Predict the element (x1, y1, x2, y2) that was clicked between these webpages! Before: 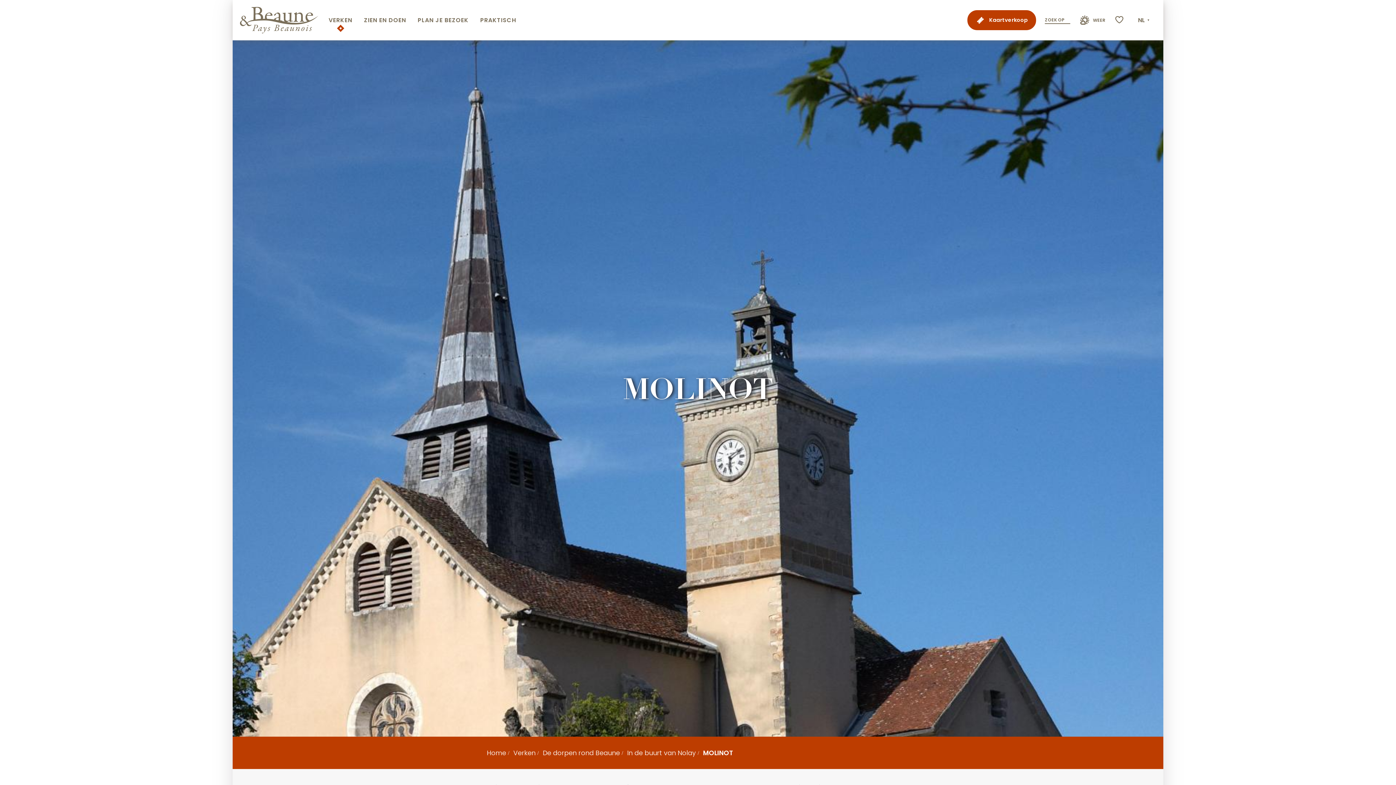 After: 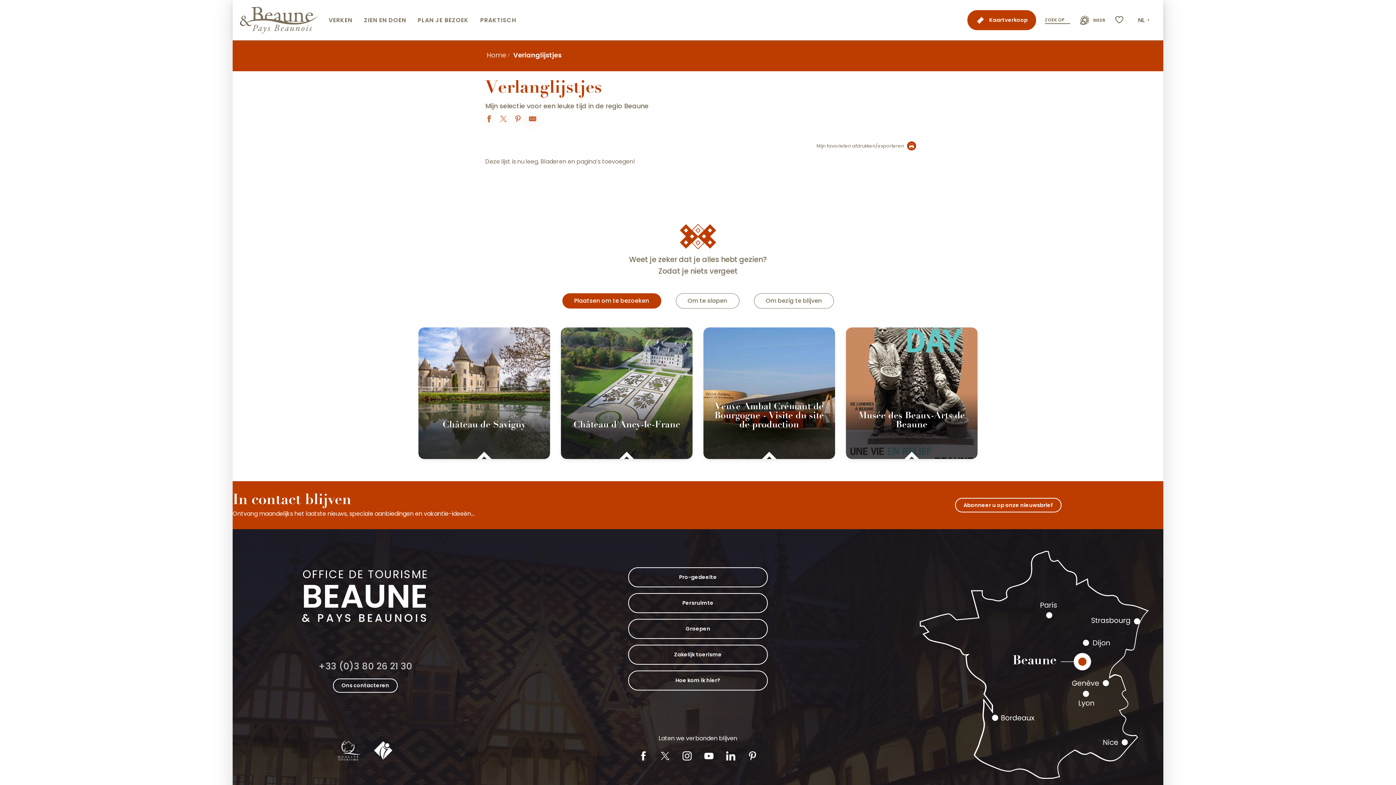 Action: bbox: (1114, 13, 1125, 27) label: Voir les favoris